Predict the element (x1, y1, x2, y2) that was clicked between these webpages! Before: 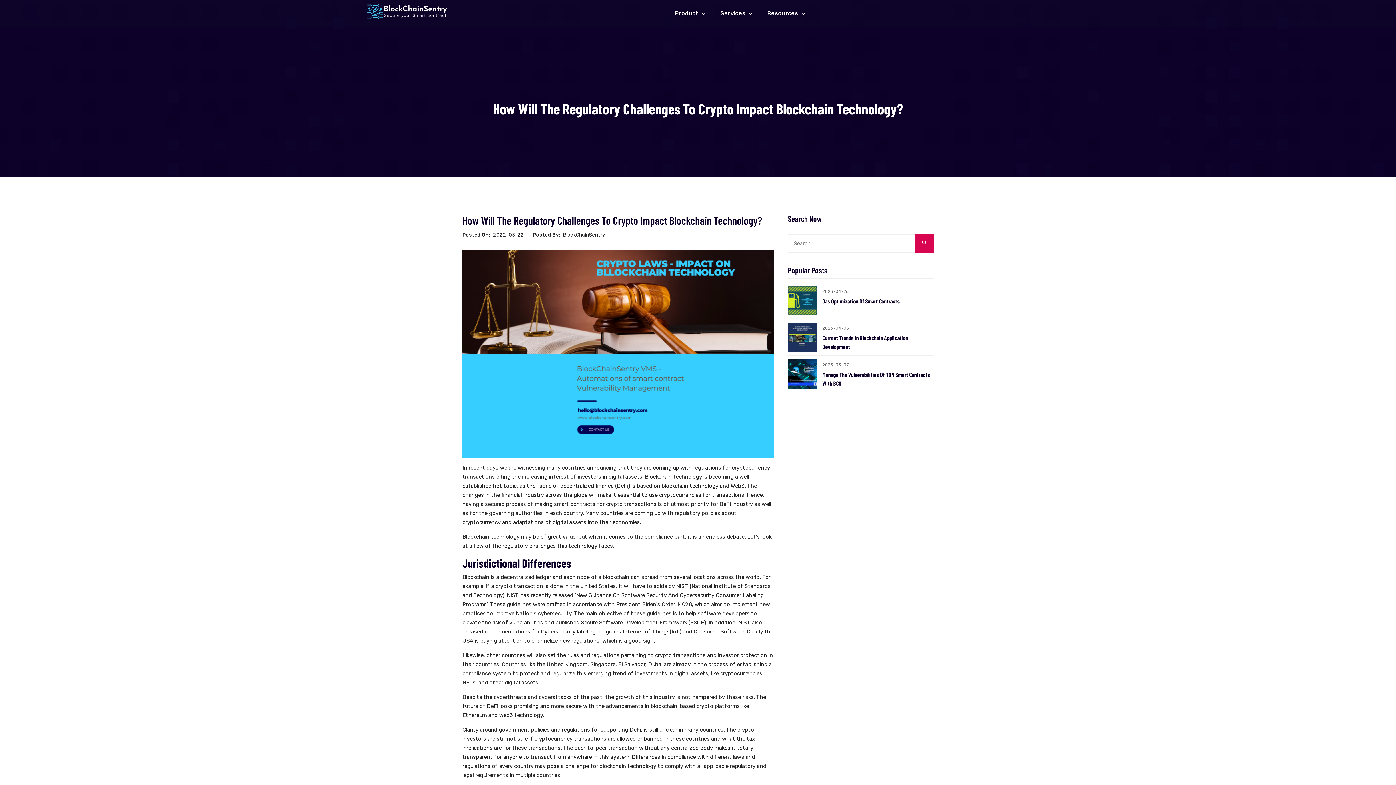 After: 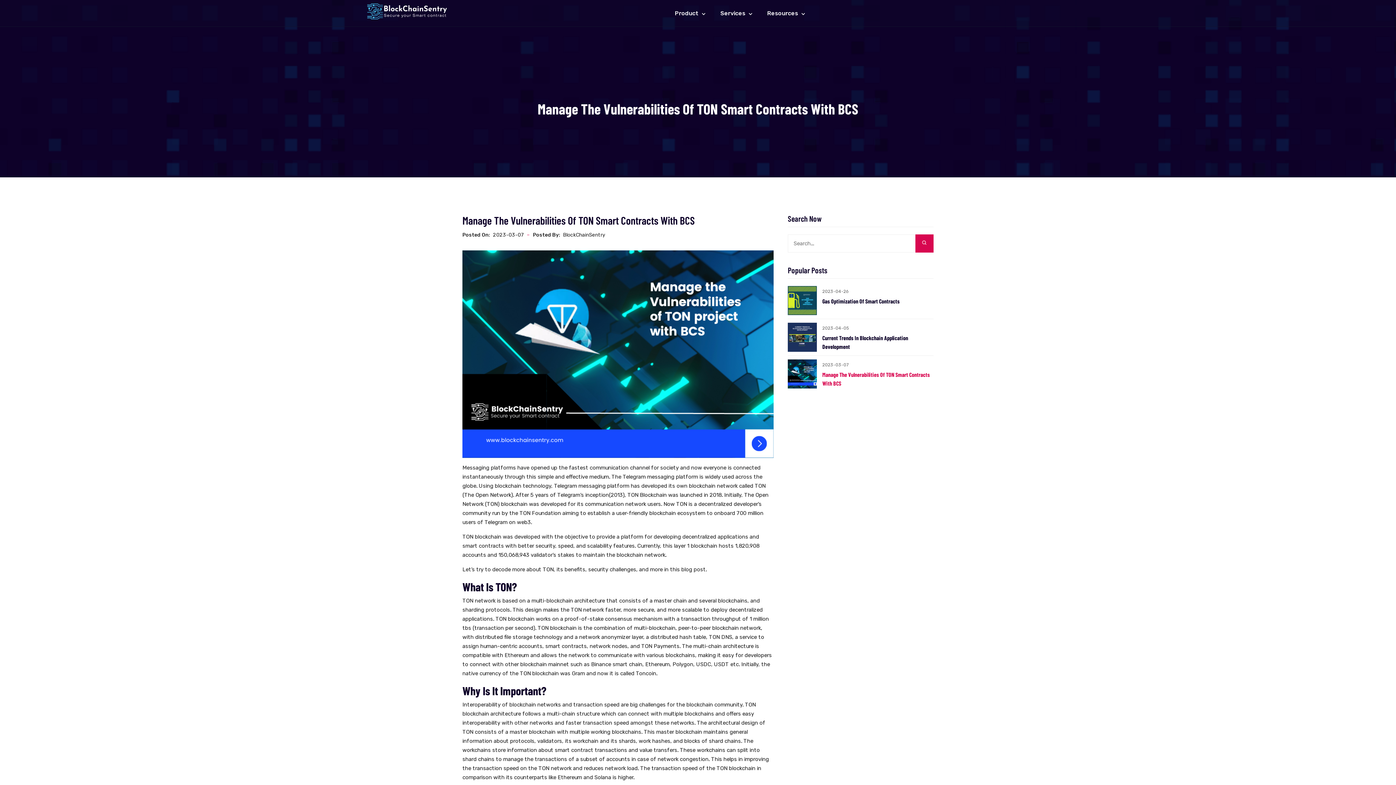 Action: label: Manage The Vulnerabilities Of TON Smart Contracts With BCS bbox: (822, 370, 933, 388)